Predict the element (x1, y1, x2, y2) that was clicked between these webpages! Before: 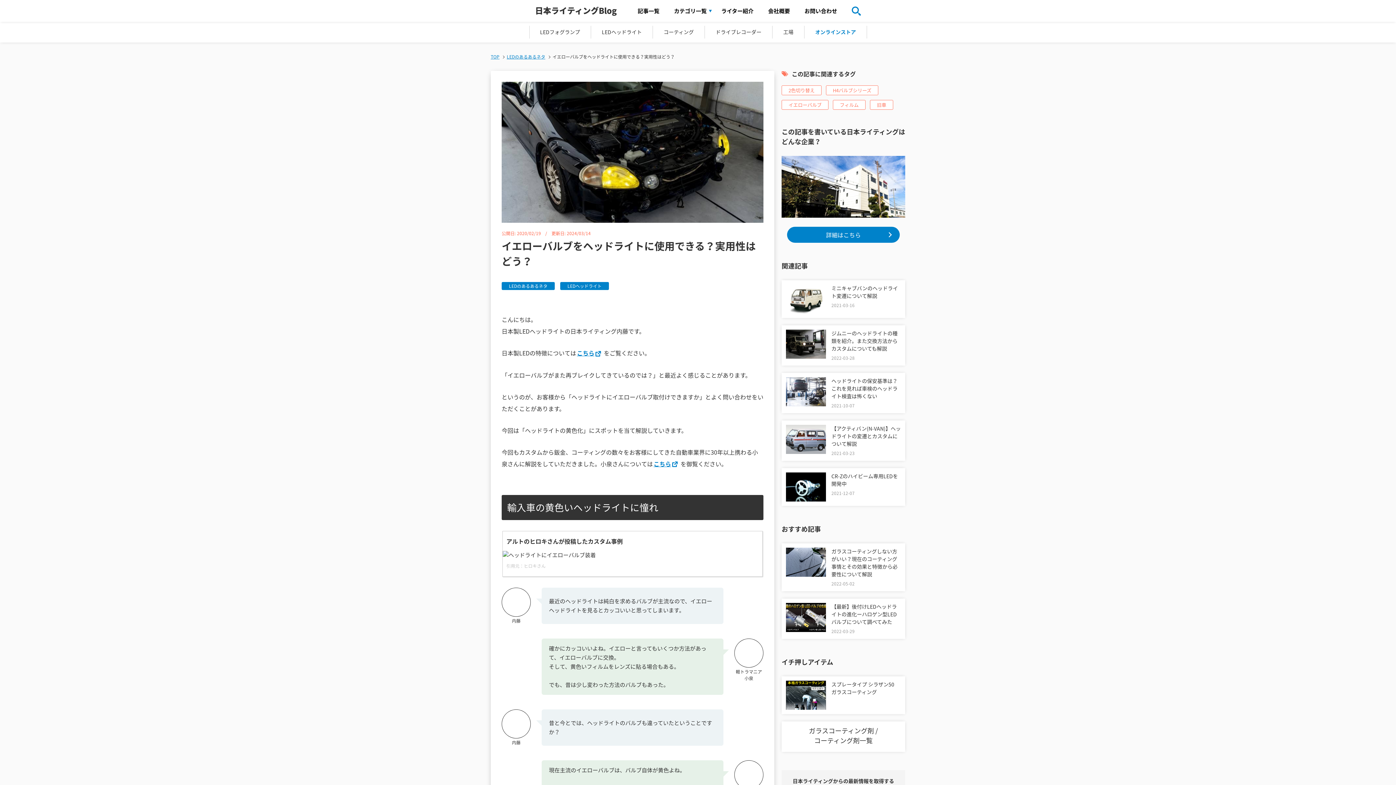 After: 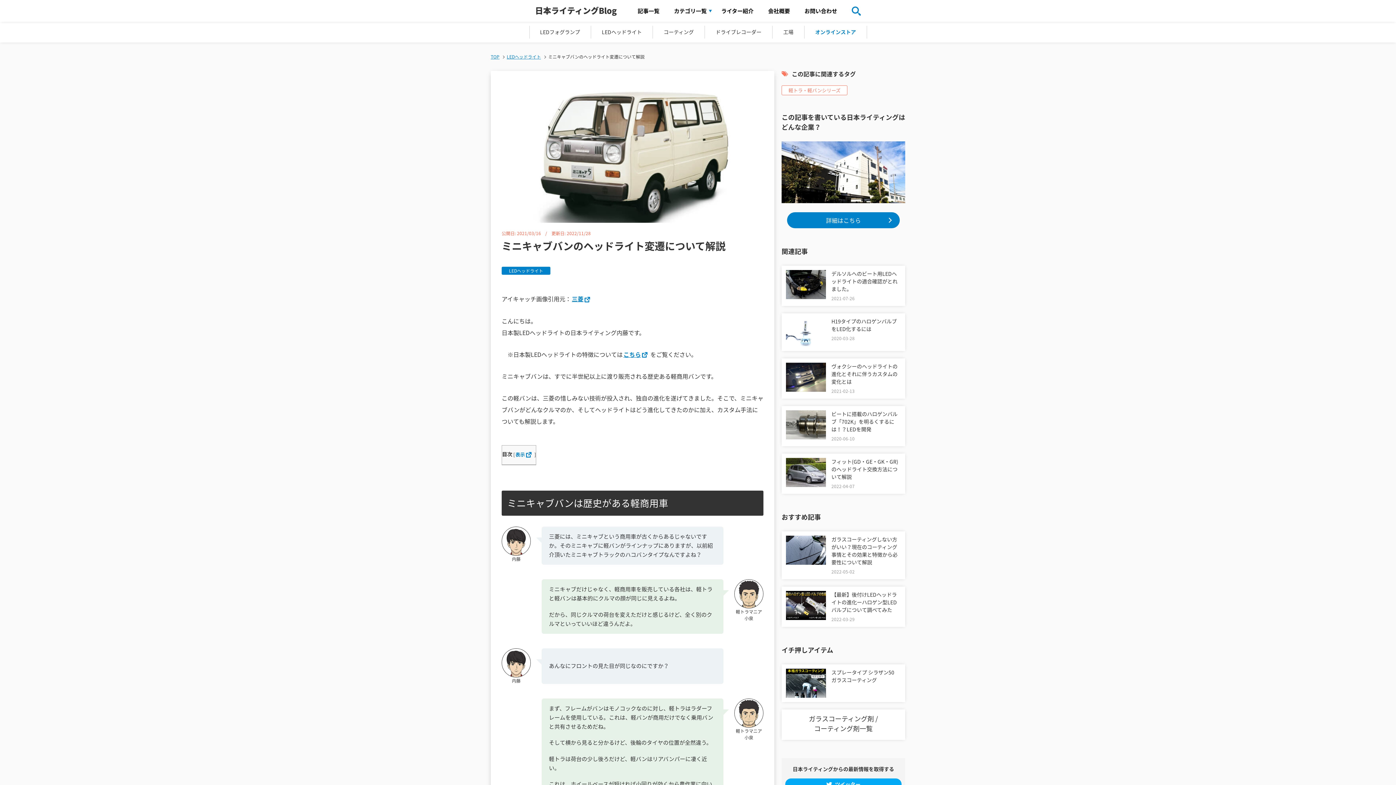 Action: label: ミニキャブバンのヘッドライト変遷について解説
2021-03-16 bbox: (781, 280, 905, 318)